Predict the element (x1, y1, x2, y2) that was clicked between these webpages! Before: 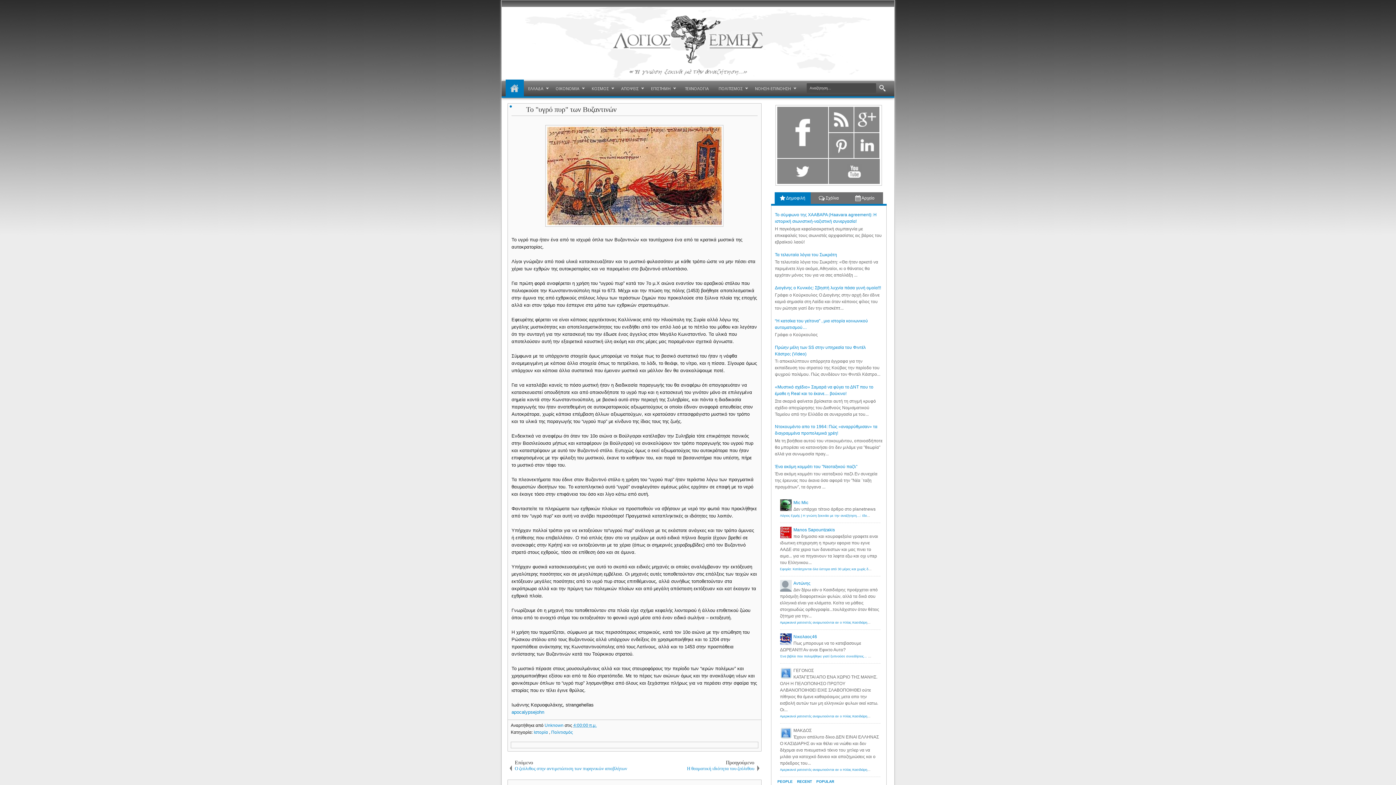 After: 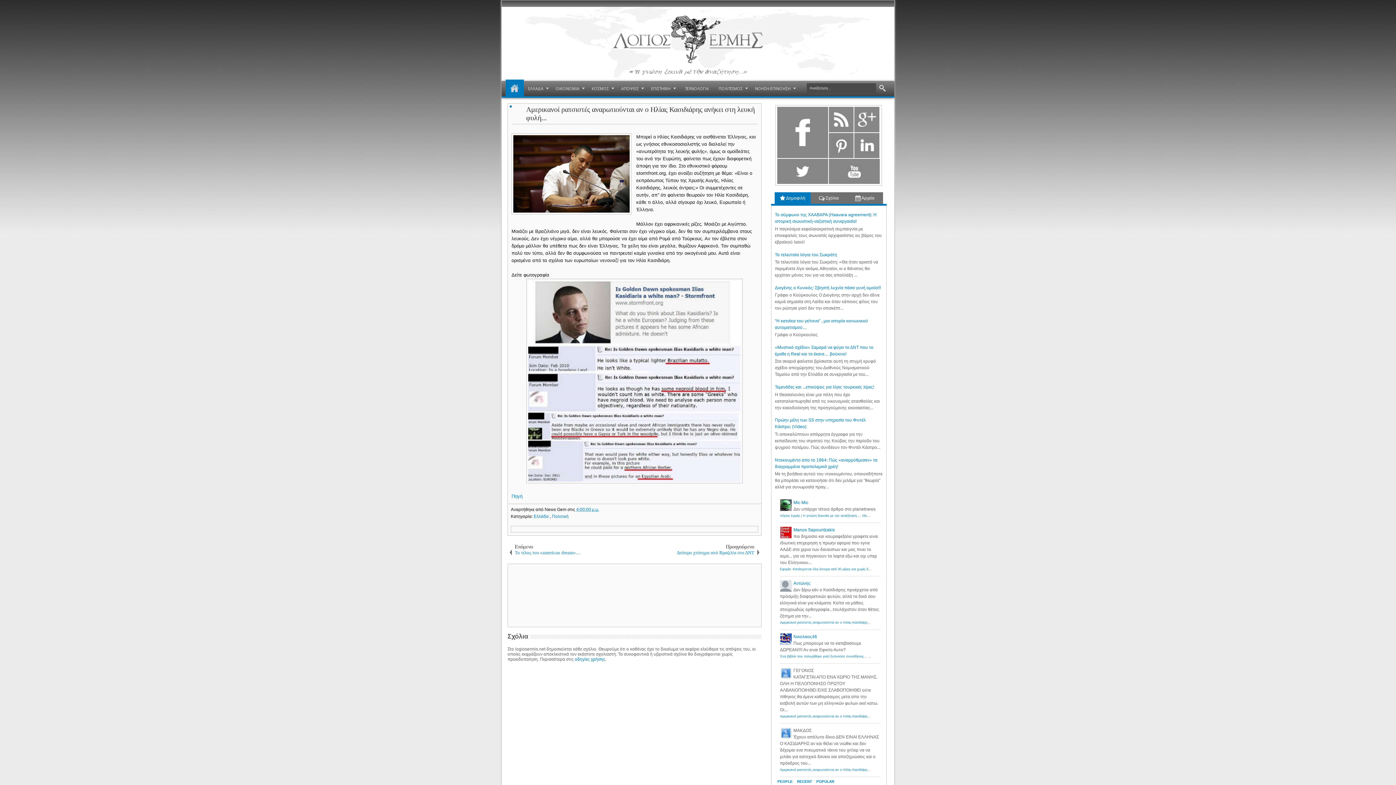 Action: label: Αμερικανοί ρατσιστές αναρωτιούνται αν ο Ηλίας Κασιδιάρης ανήκει στη λευκή φυλή... - Λόγιος Ερμής bbox: (780, 715, 931, 718)